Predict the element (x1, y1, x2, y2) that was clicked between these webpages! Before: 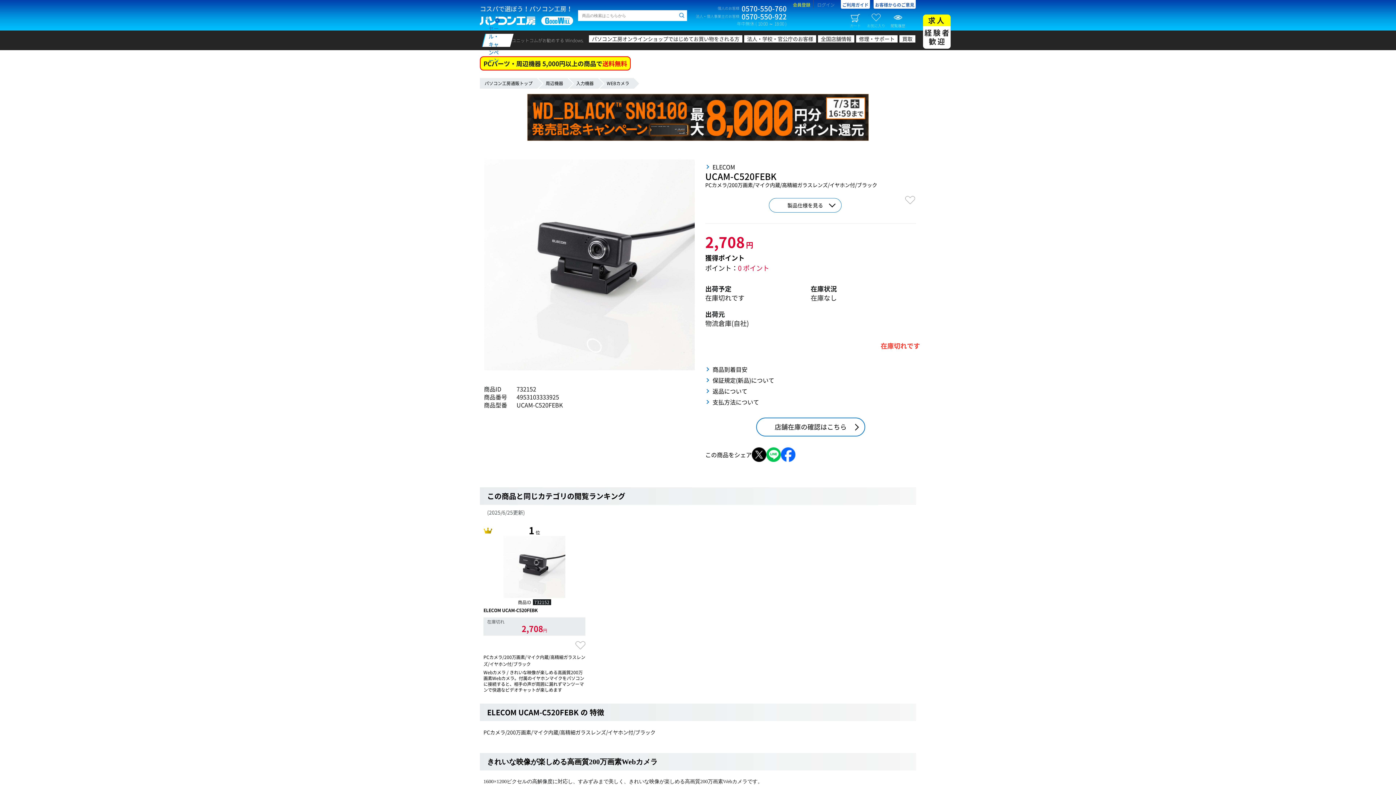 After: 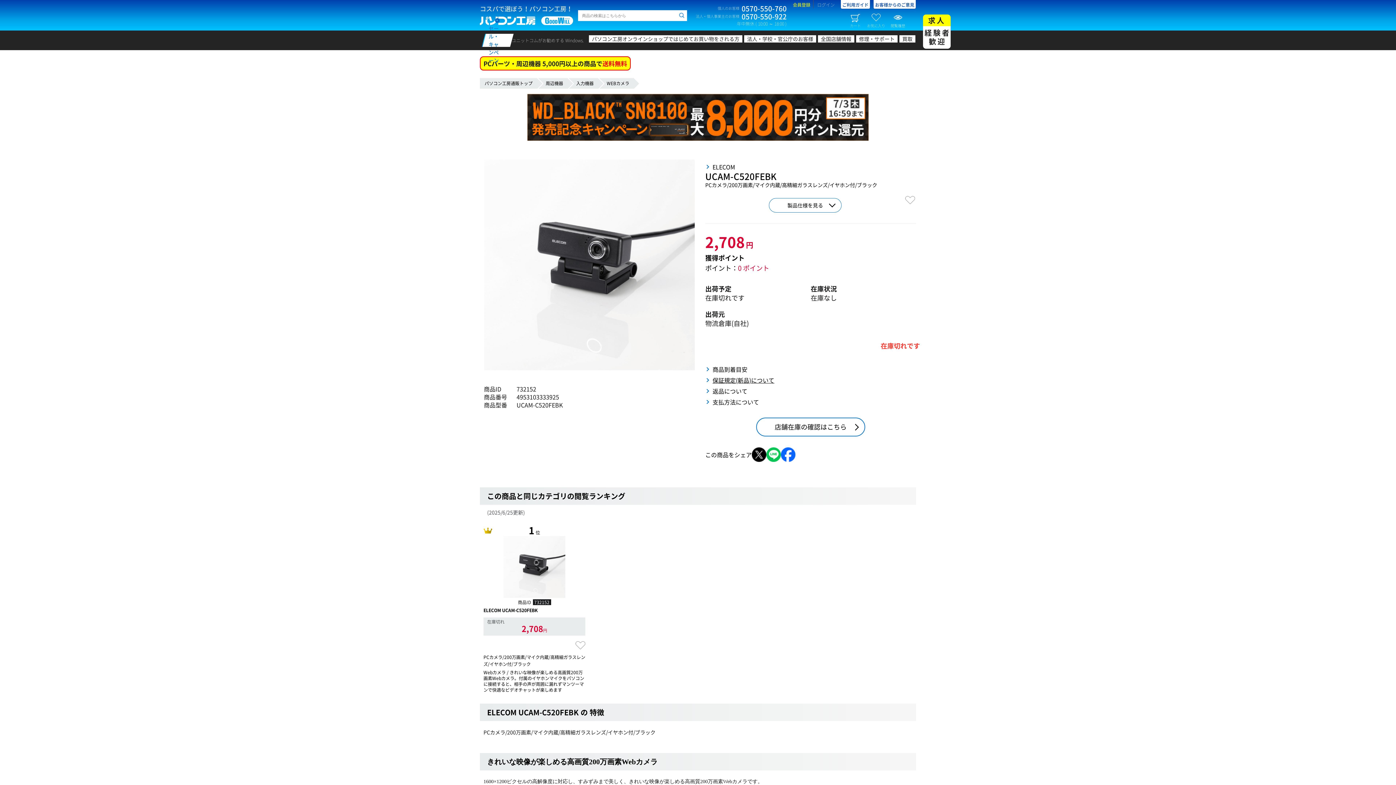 Action: label: 保証規定(新品)について bbox: (712, 376, 774, 385)